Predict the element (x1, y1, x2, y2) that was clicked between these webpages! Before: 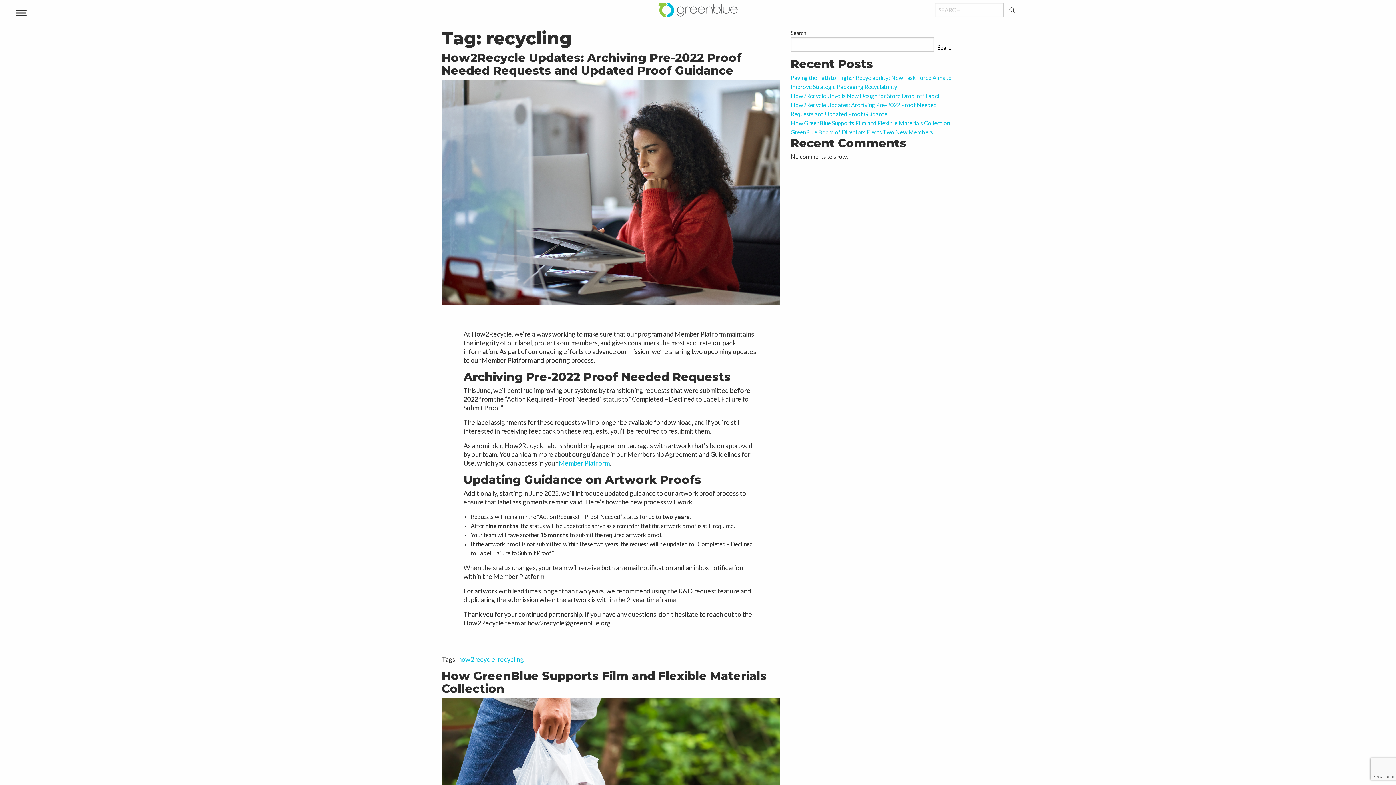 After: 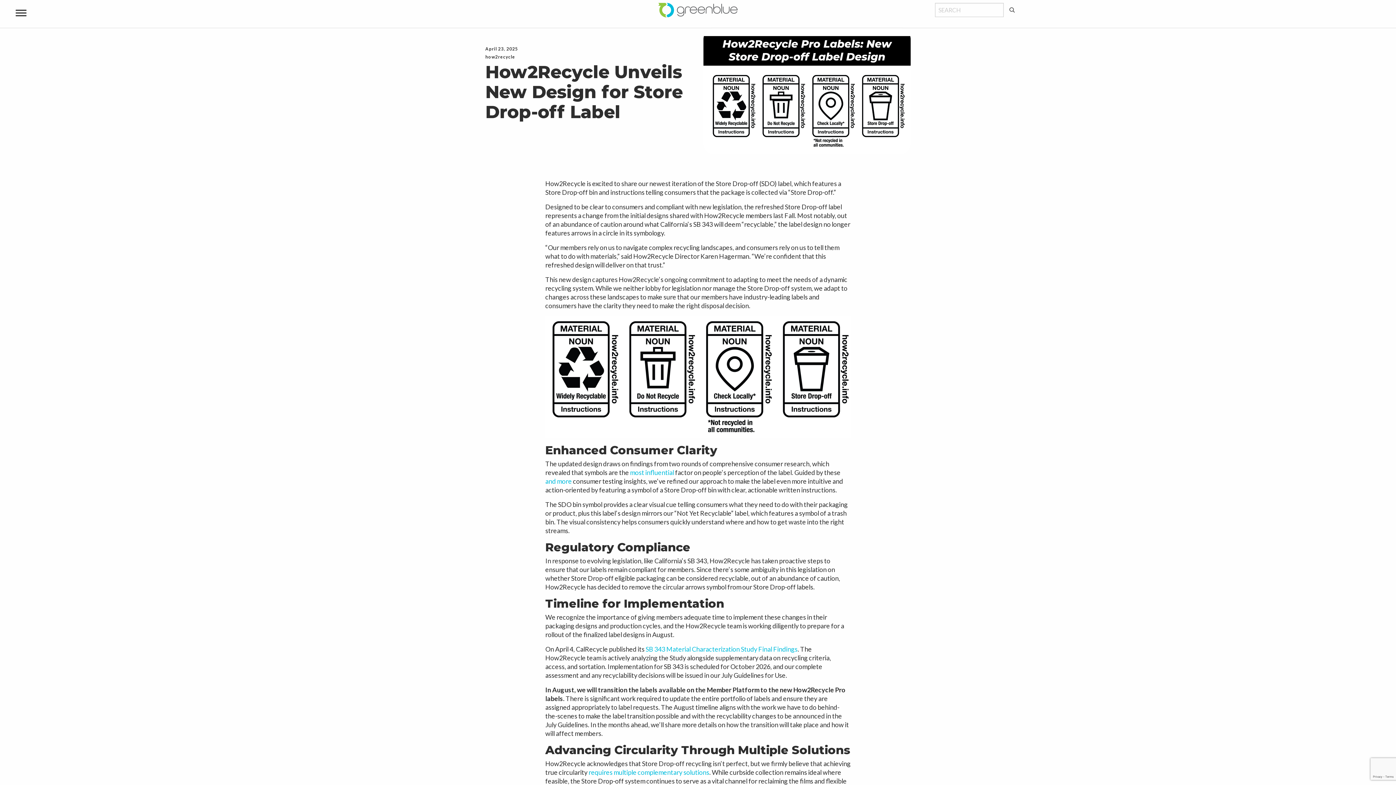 Action: bbox: (790, 92, 939, 99) label: How2Recycle Unveils New Design for Store Drop-off Label